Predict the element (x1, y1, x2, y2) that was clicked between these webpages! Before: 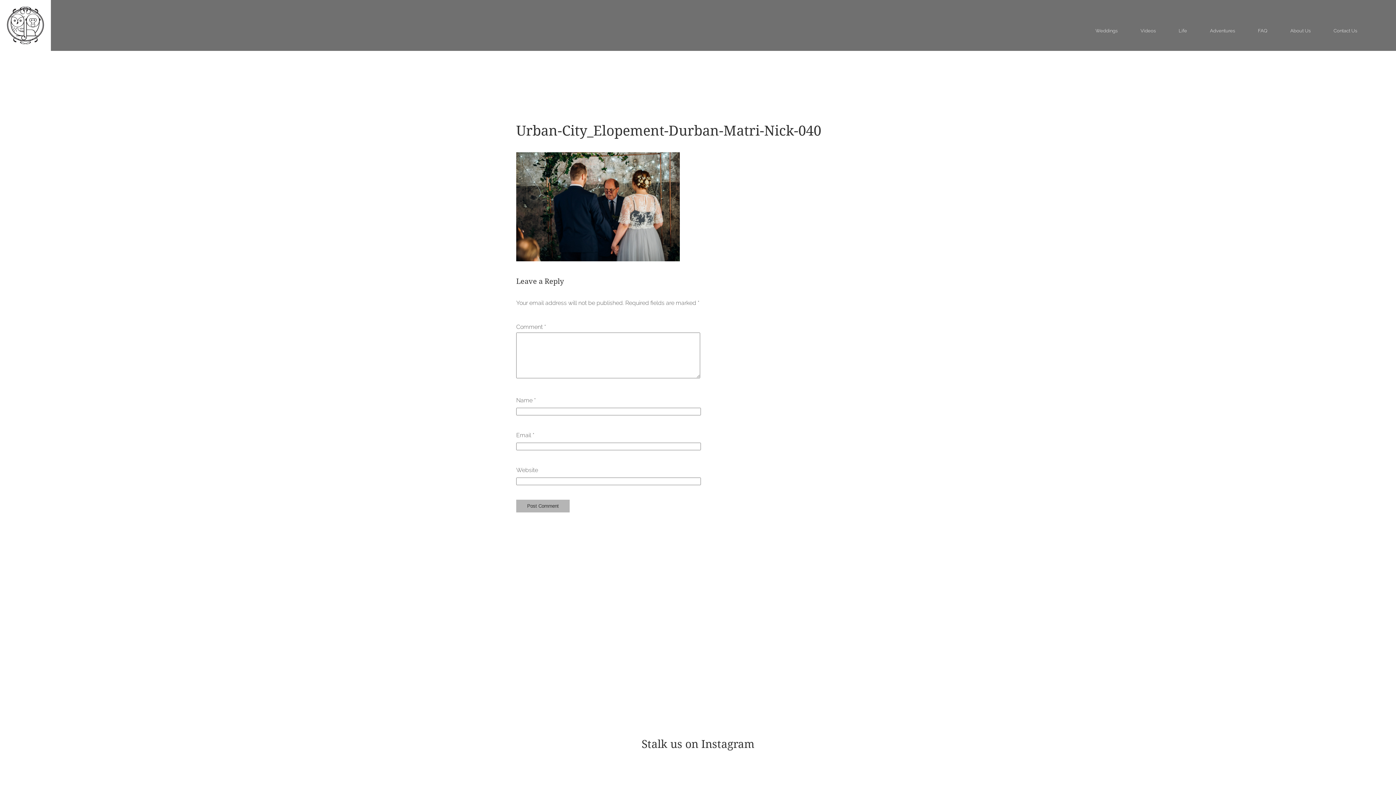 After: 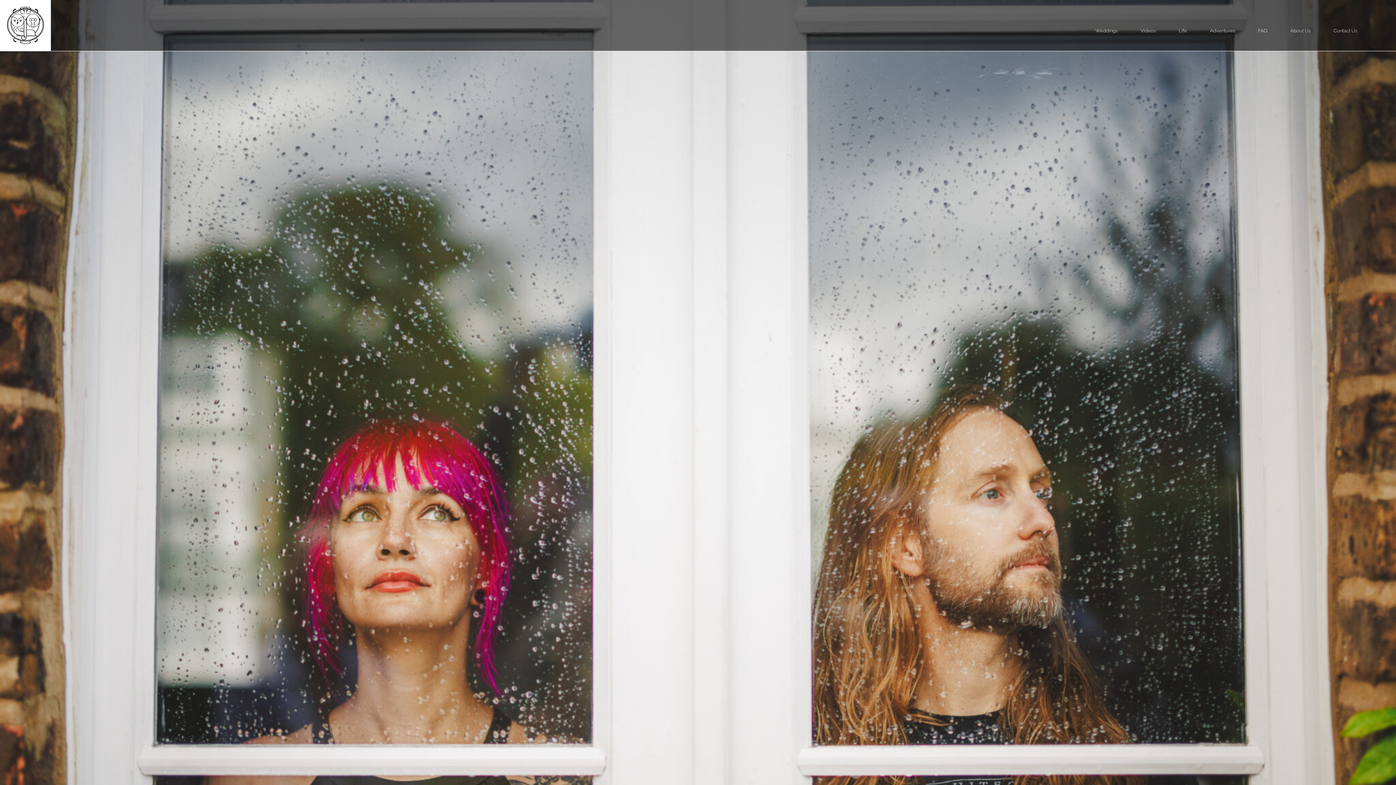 Action: bbox: (1290, 28, 1310, 33) label: About Us